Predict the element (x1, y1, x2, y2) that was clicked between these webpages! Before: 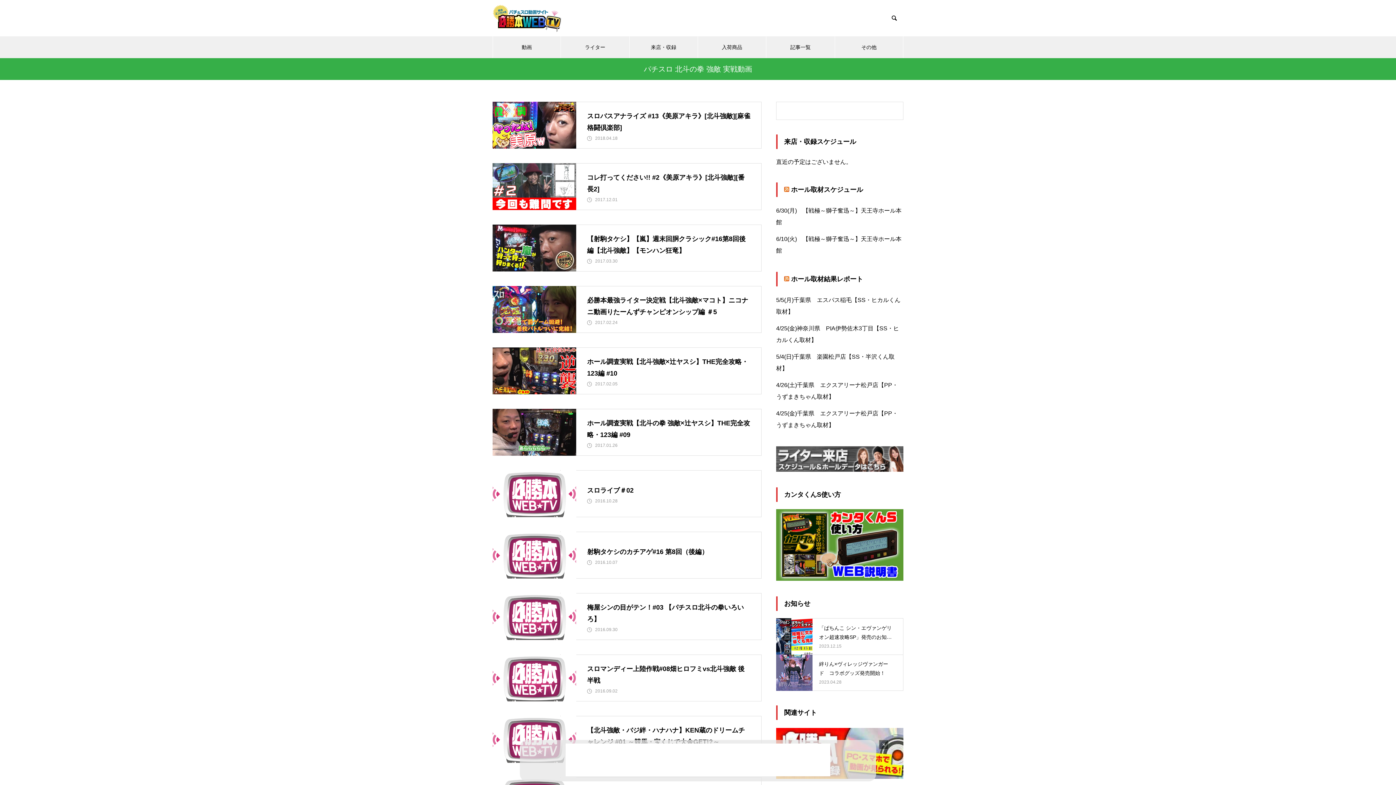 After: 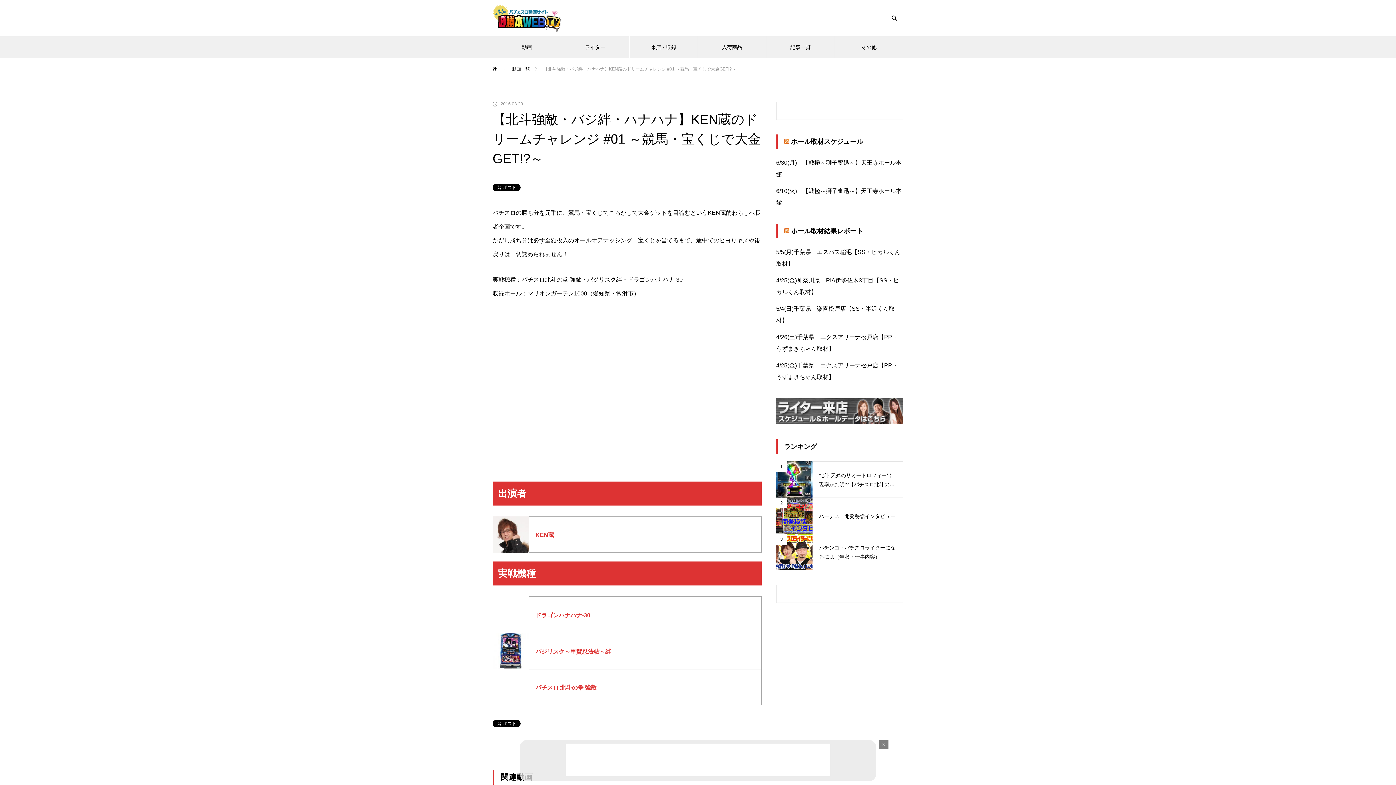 Action: label: 【北斗強敵・バジ絆・ハナハナ】KEN蔵のドリームチャレンジ #01 ～競馬・宝くじで大金GET!?～

2016.08.29 bbox: (492, 716, 761, 763)